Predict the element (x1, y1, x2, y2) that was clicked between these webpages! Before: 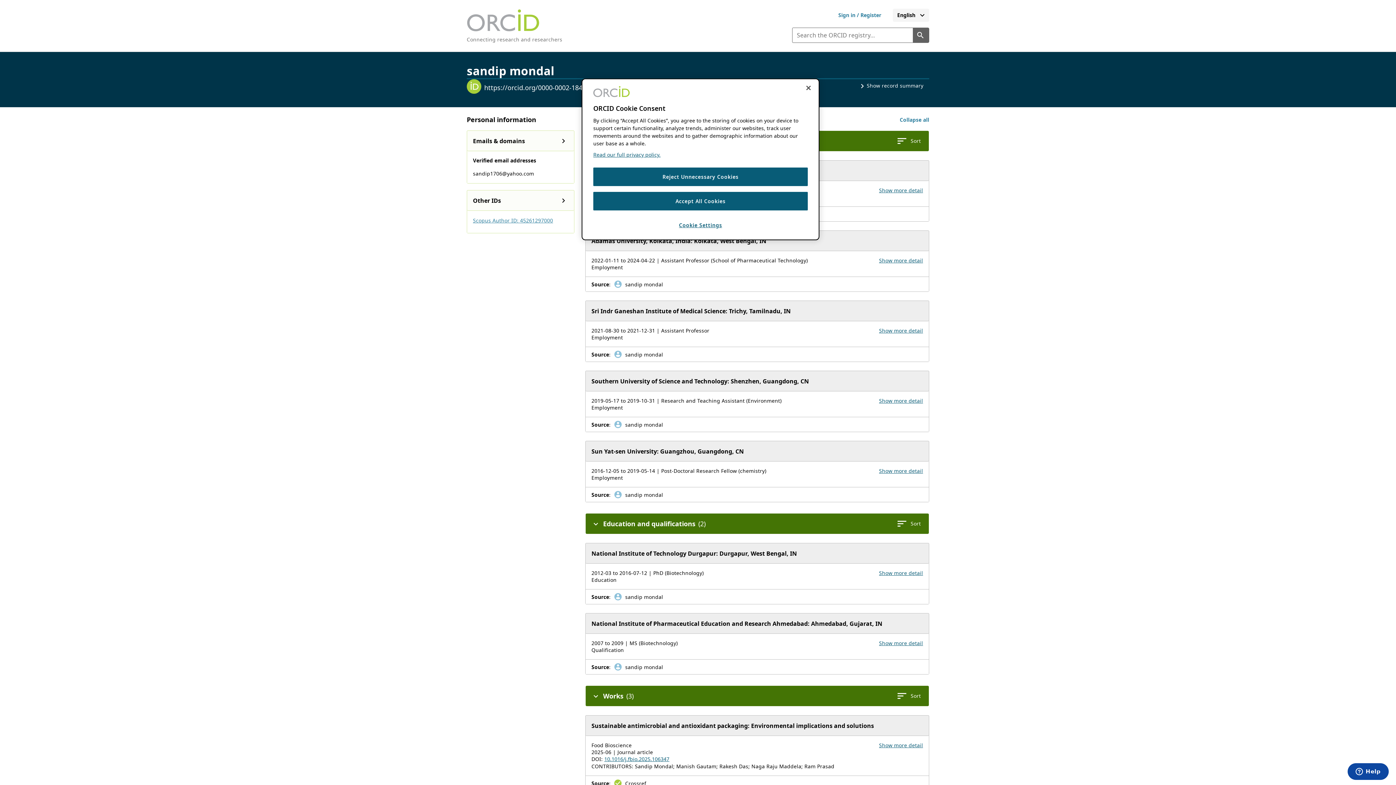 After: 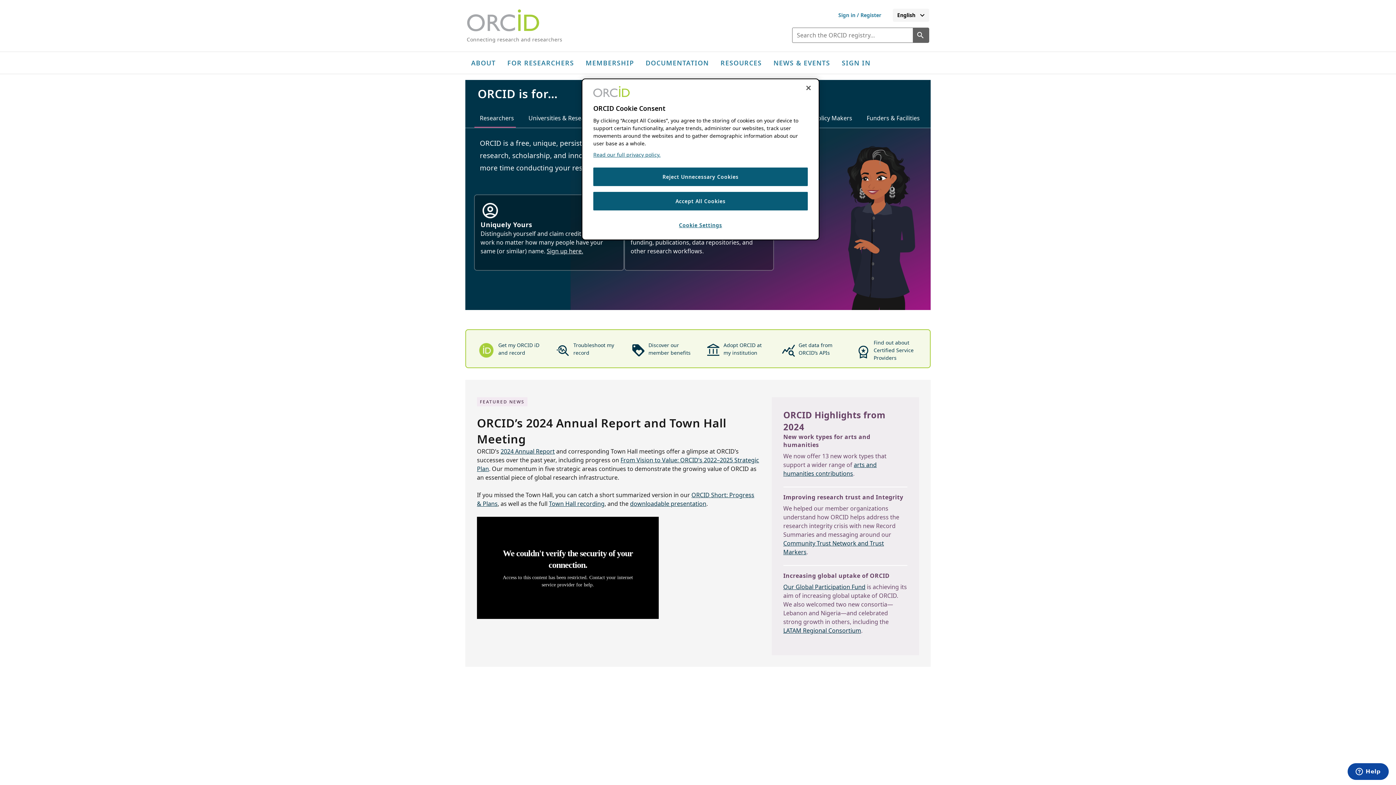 Action: bbox: (466, 36, 562, 42) label: Connecting research and researchers